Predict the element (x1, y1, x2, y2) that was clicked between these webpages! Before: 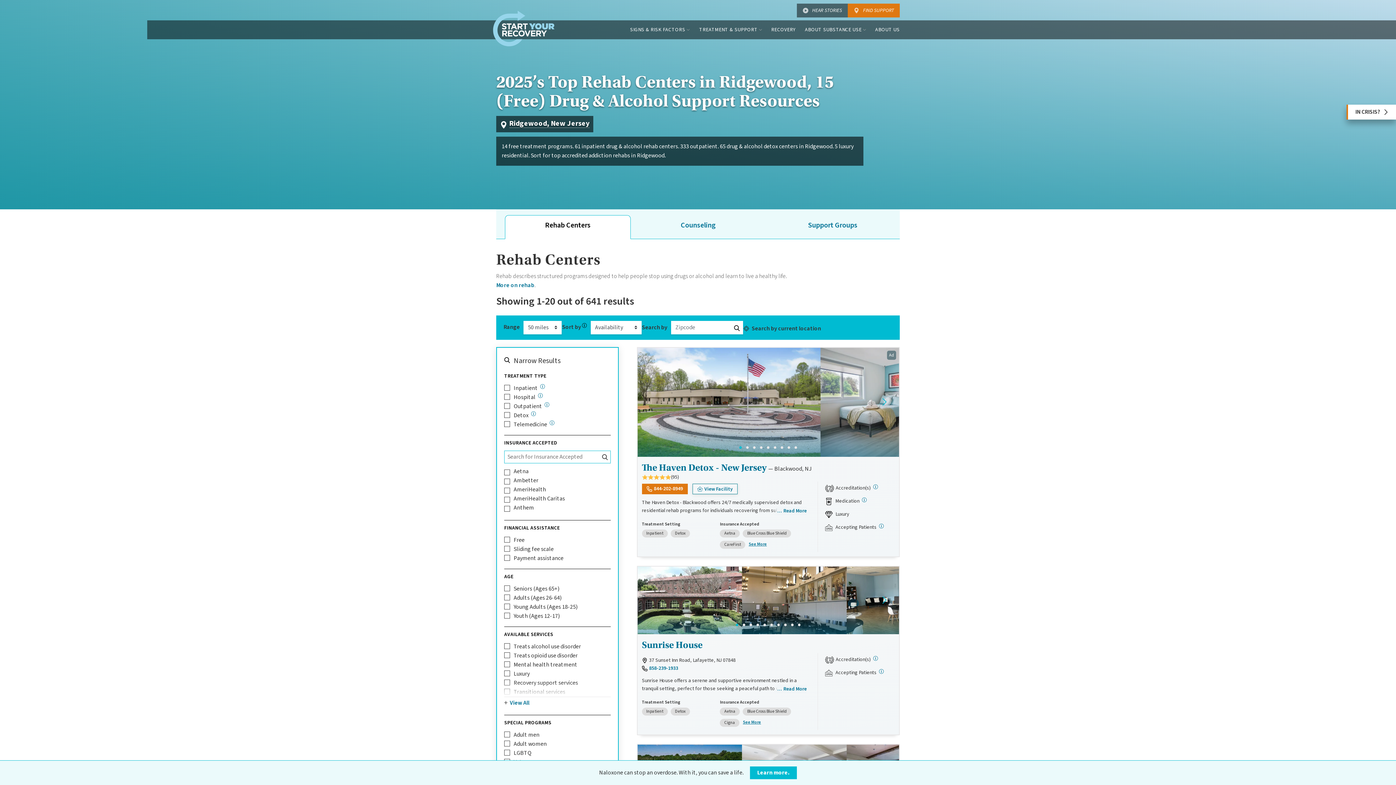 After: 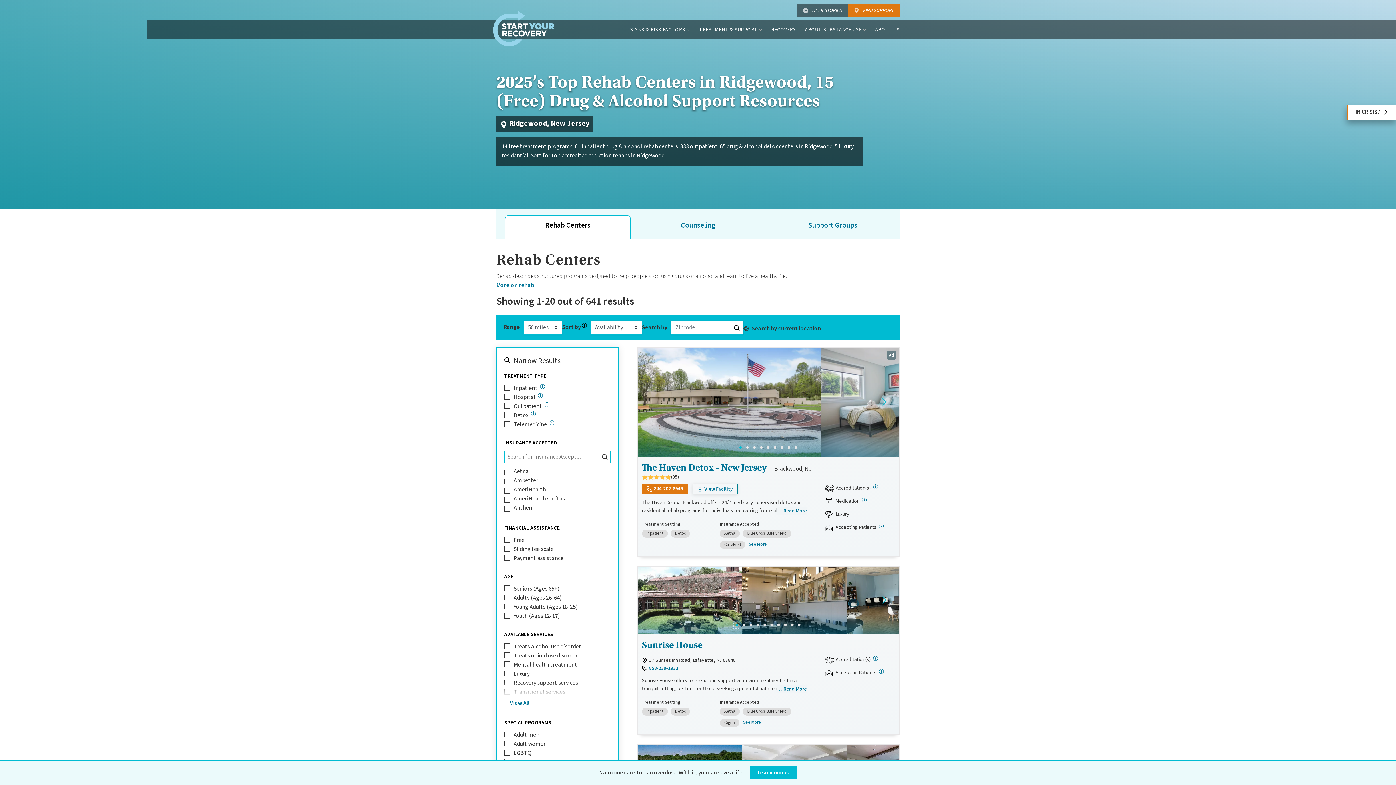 Action: bbox: (733, 621, 740, 628)